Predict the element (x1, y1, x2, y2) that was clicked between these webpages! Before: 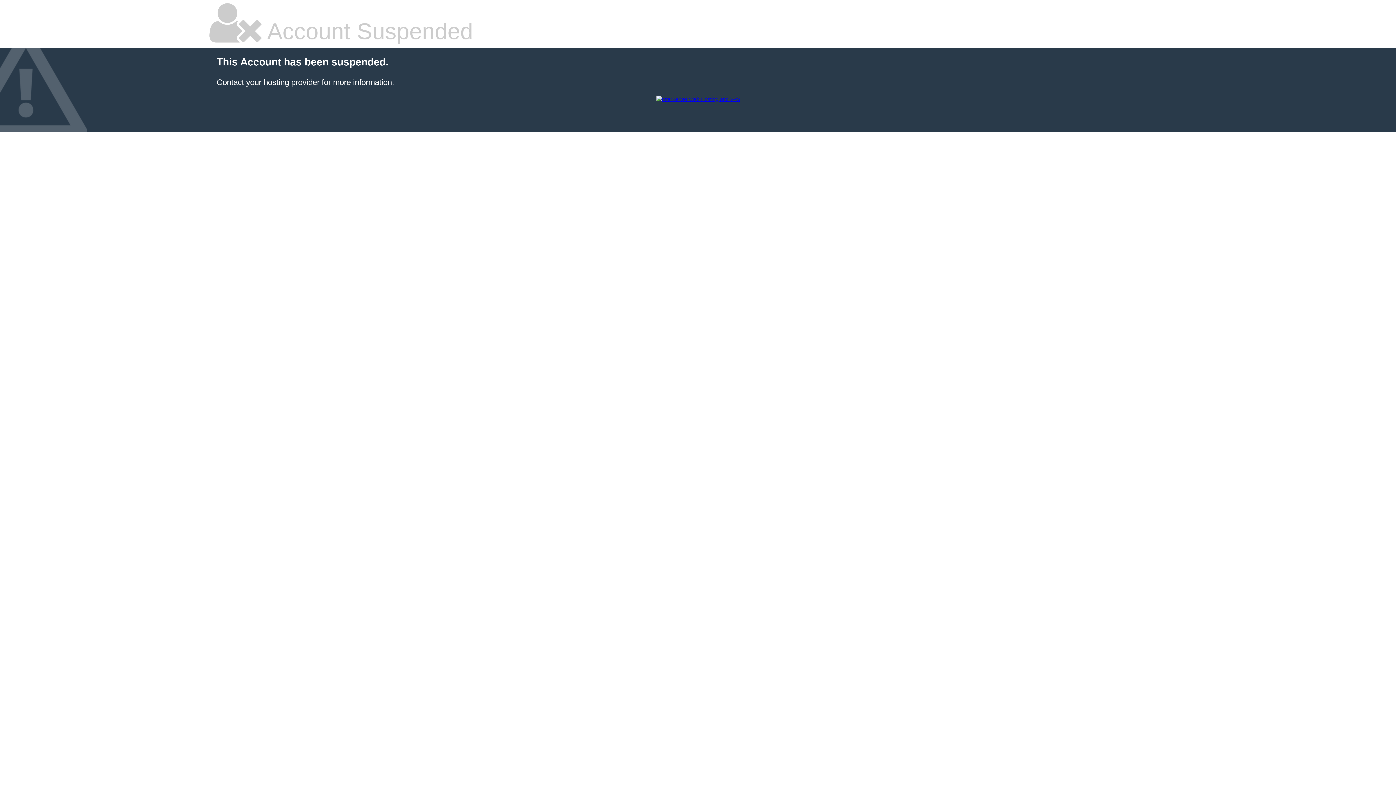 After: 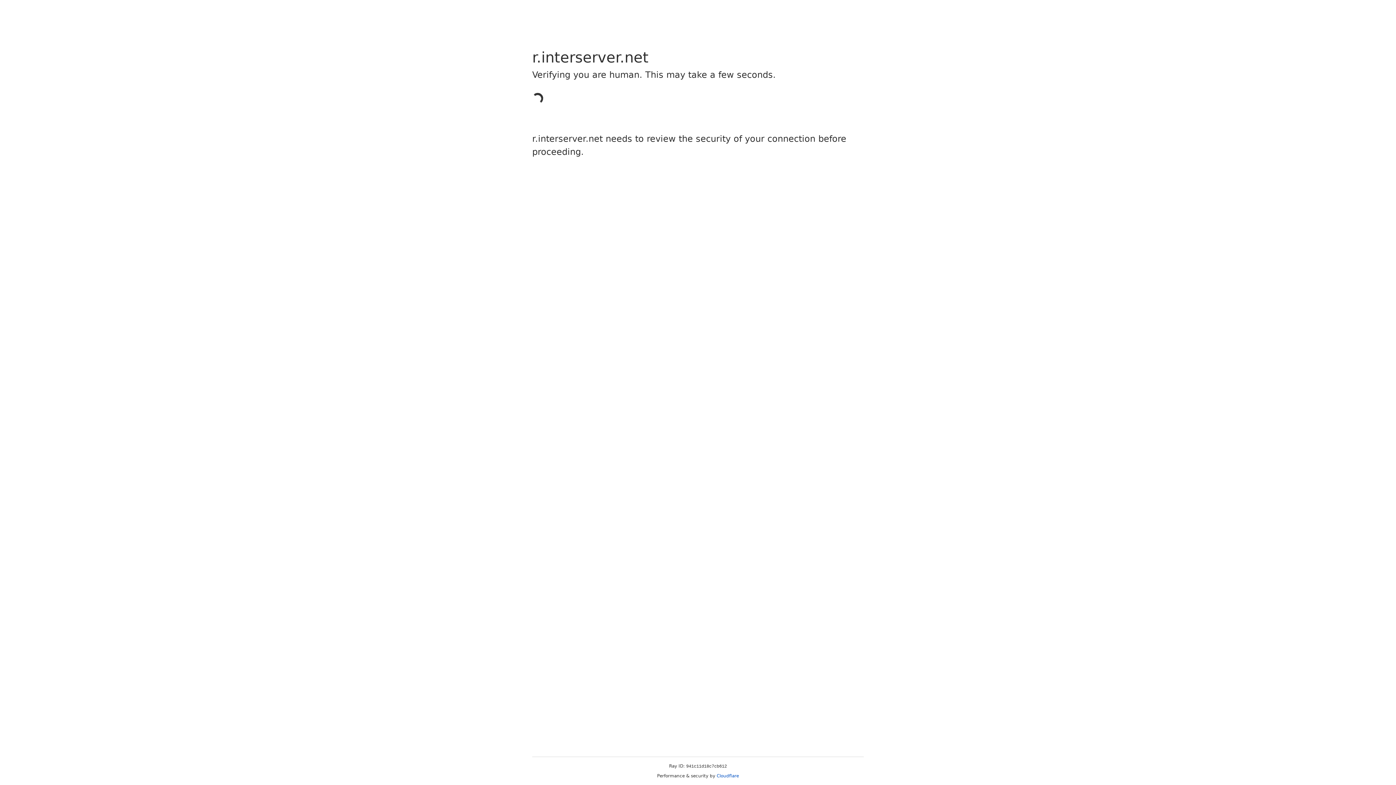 Action: bbox: (656, 96, 740, 102)